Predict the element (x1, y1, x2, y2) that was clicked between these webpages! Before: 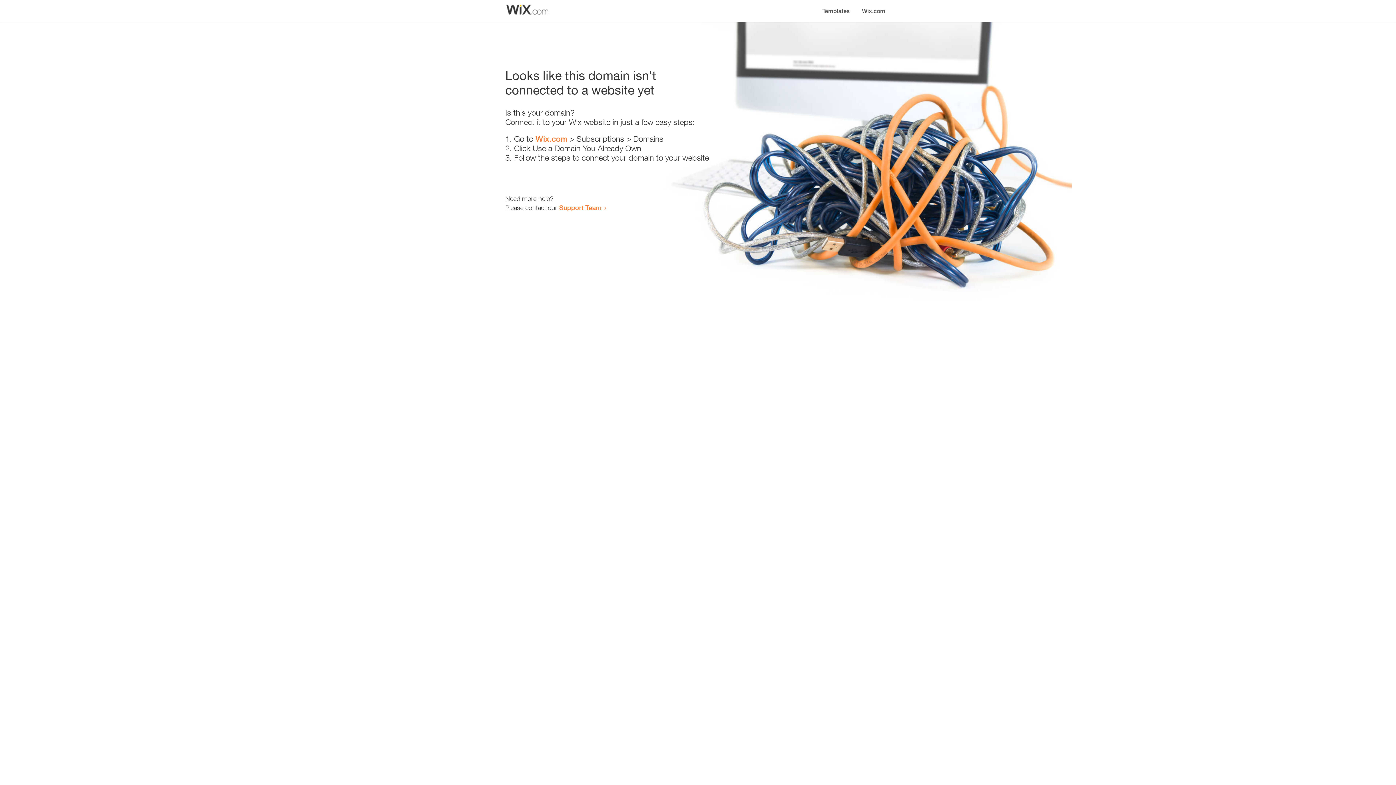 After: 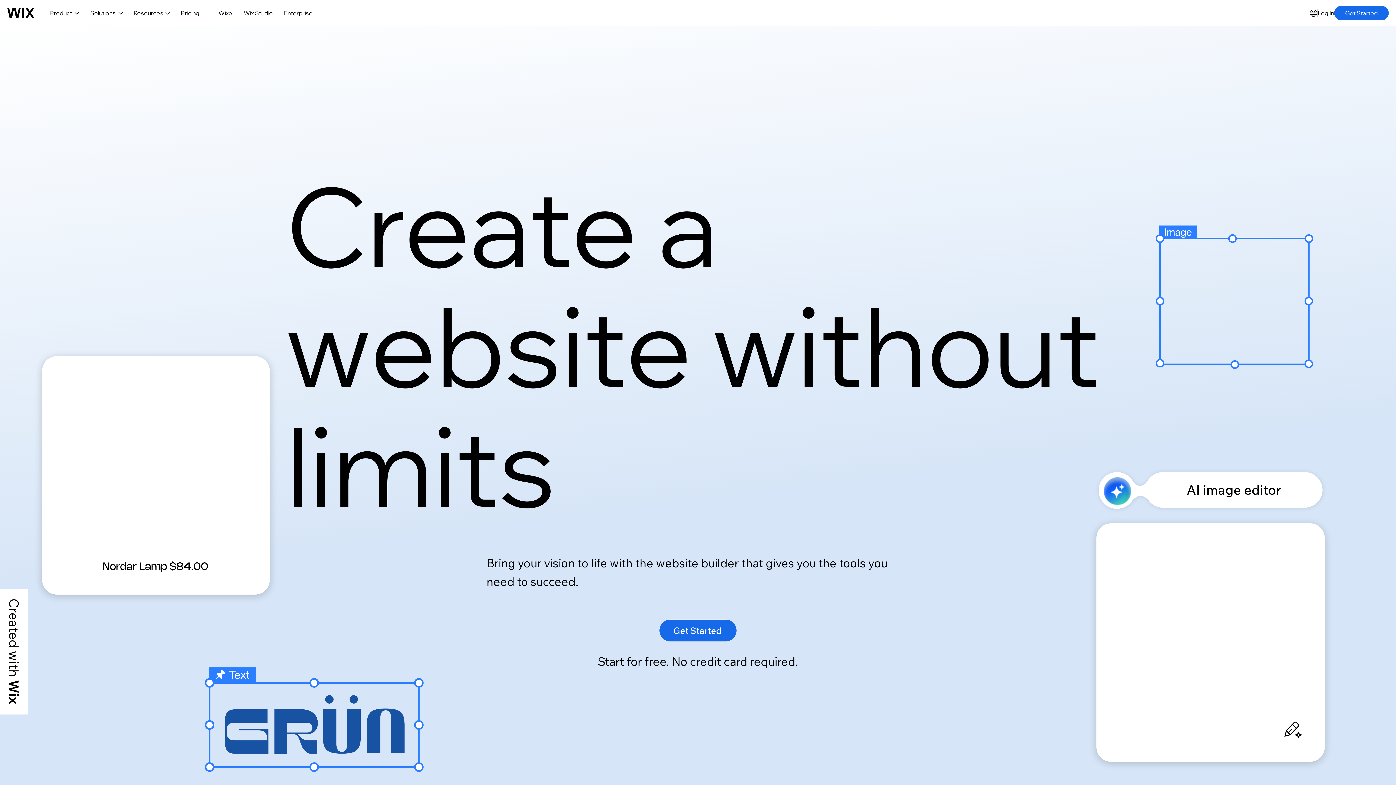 Action: label: Wix.com bbox: (535, 134, 567, 143)